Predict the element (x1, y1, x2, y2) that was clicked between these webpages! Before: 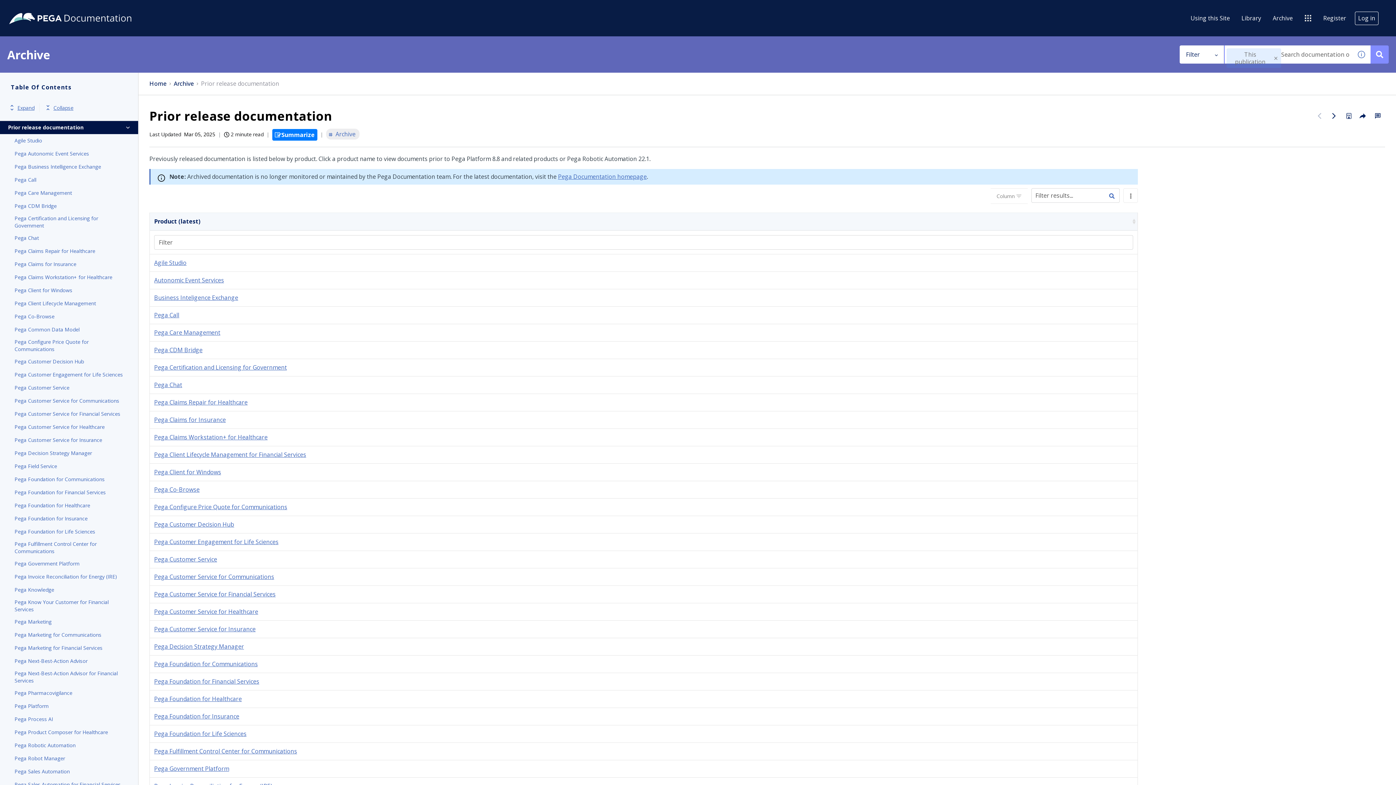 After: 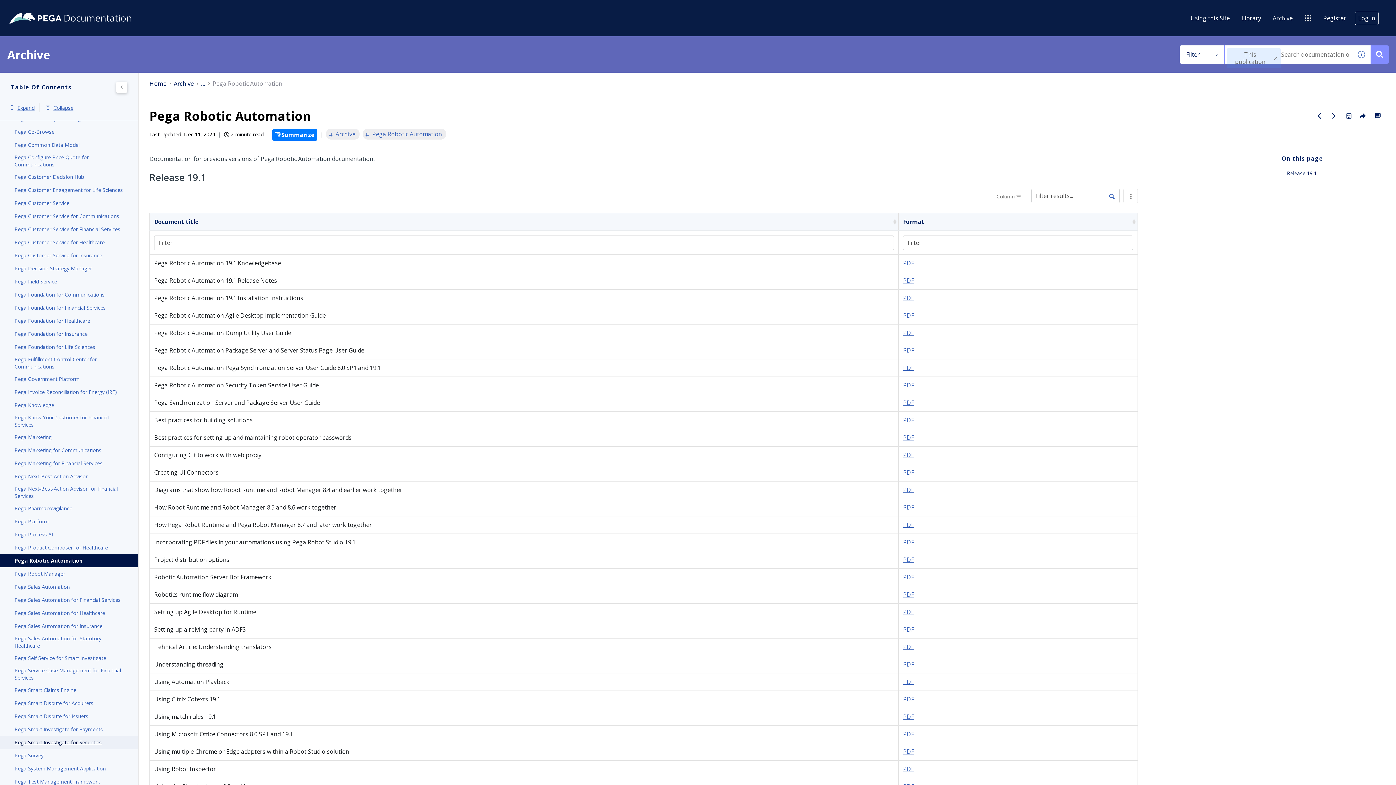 Action: label: Pega Robotic Automation bbox: (14, 741, 123, 750)